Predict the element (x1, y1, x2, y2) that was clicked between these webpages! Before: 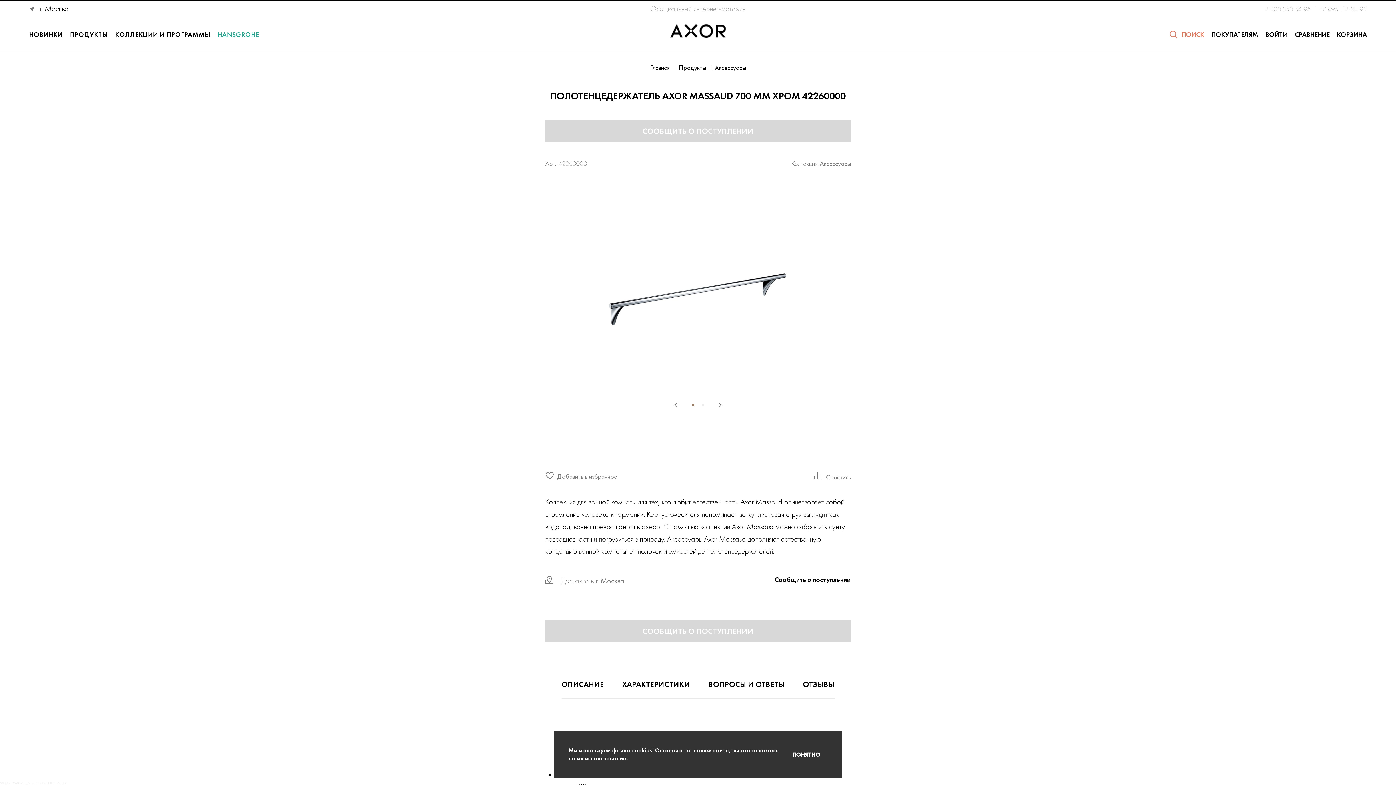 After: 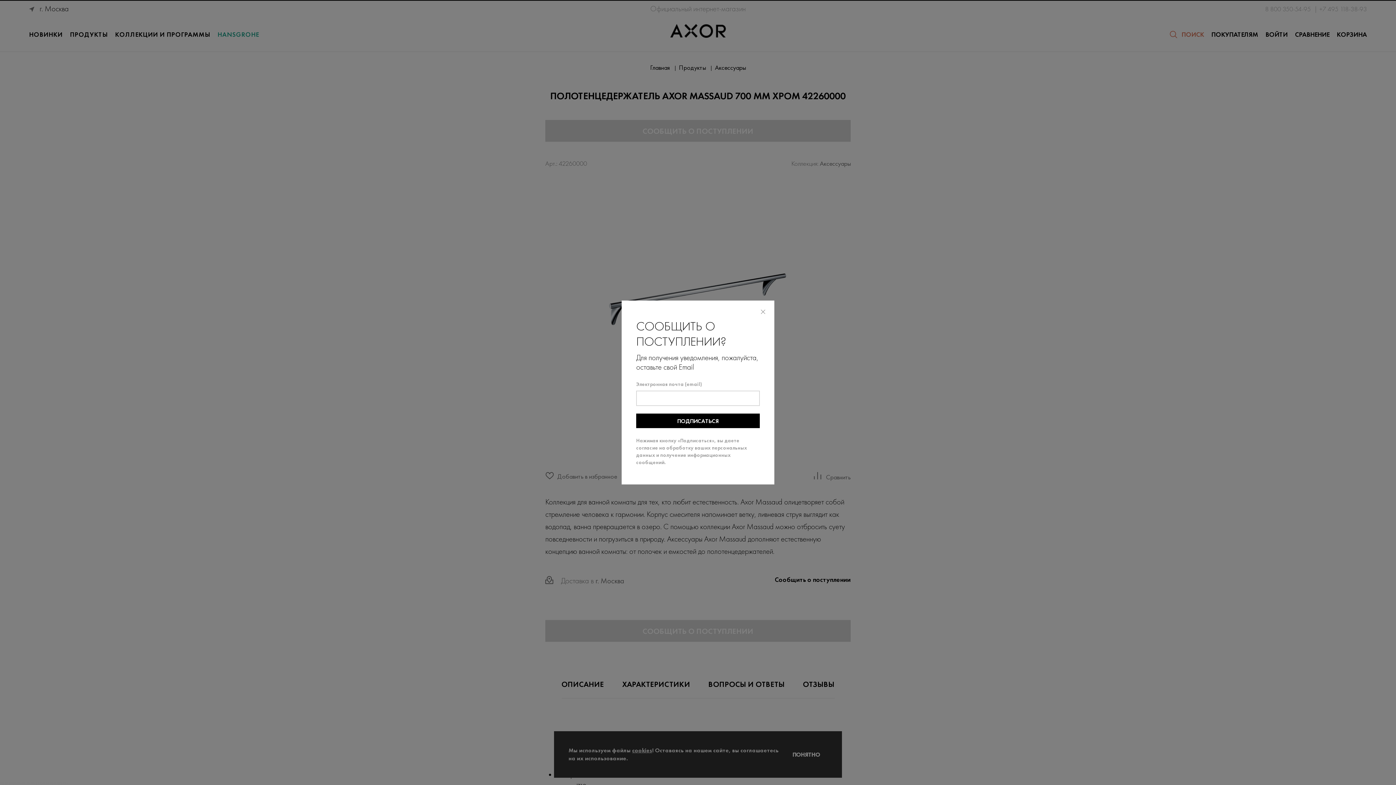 Action: label: СООБЩИТЬ О ПОСТУПЛЕНИИ bbox: (545, 620, 850, 642)